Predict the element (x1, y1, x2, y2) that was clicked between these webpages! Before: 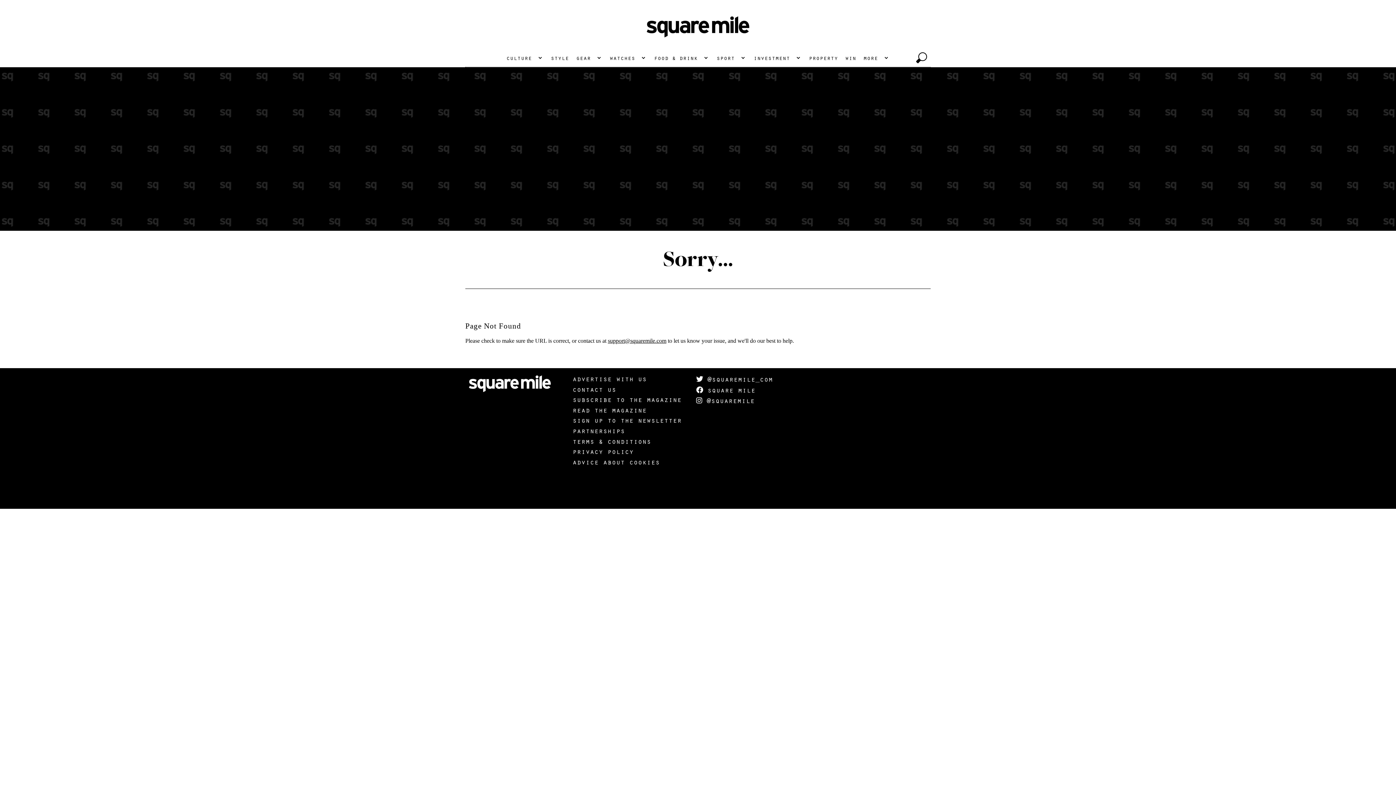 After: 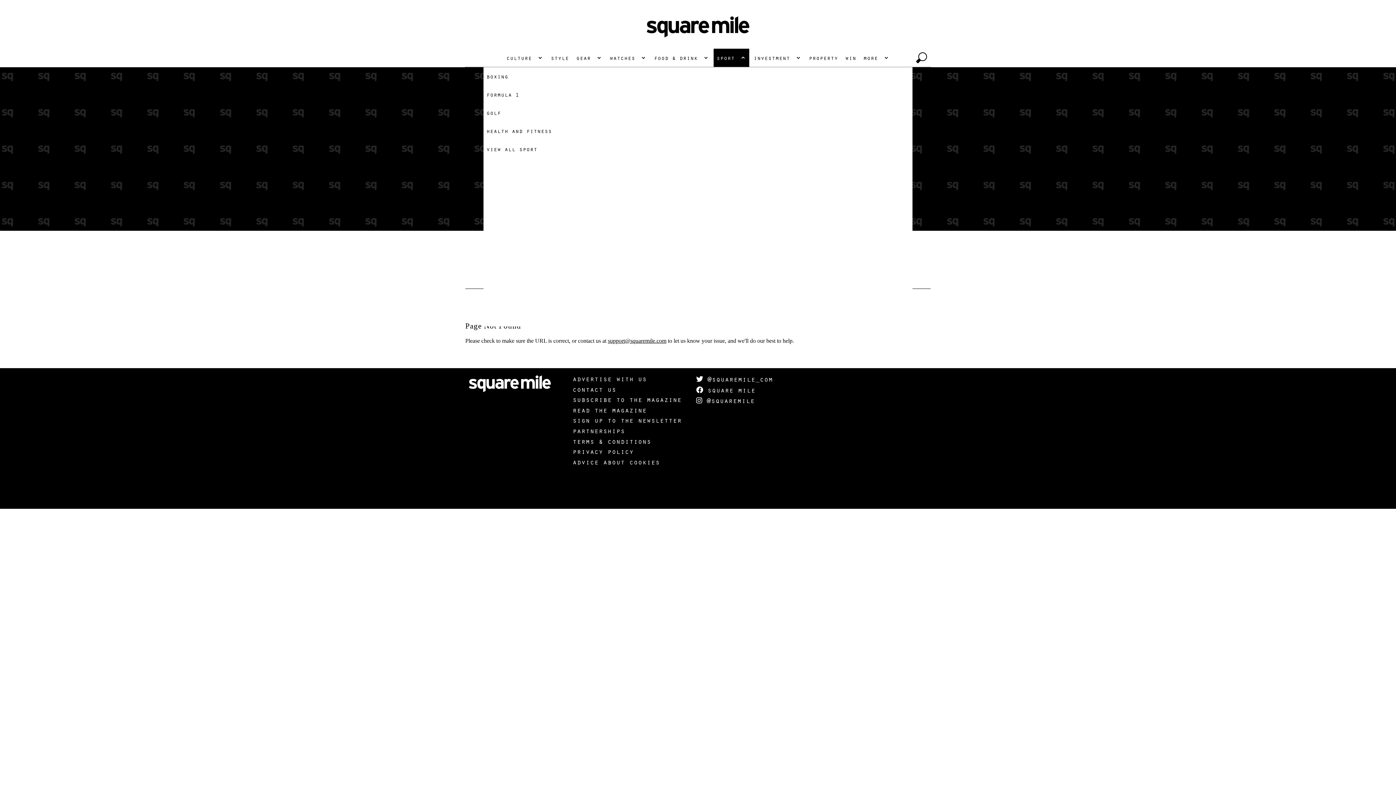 Action: bbox: (713, 48, 749, 66) label: sport